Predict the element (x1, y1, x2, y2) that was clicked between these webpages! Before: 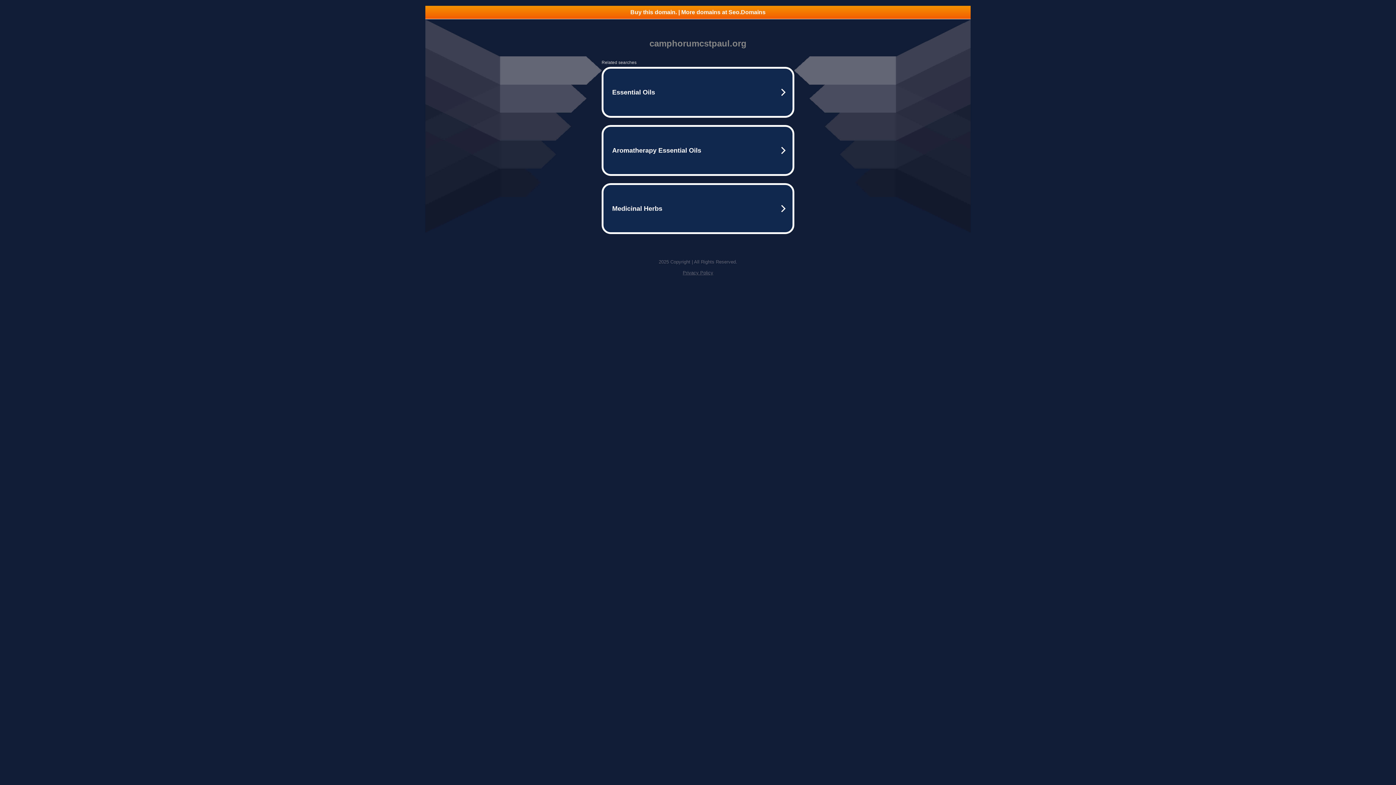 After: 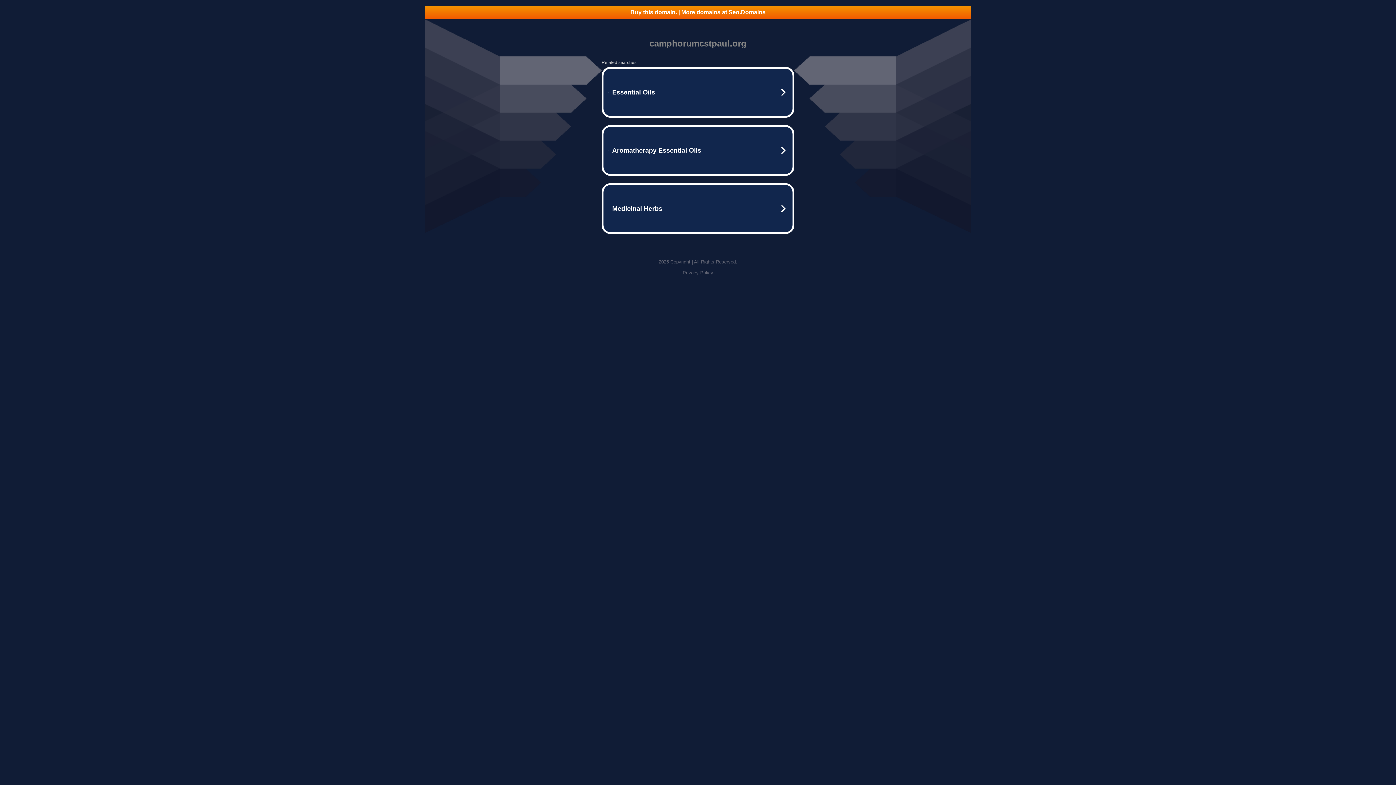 Action: label: Buy this domain. | More domains at Seo.Domains bbox: (425, 5, 970, 18)